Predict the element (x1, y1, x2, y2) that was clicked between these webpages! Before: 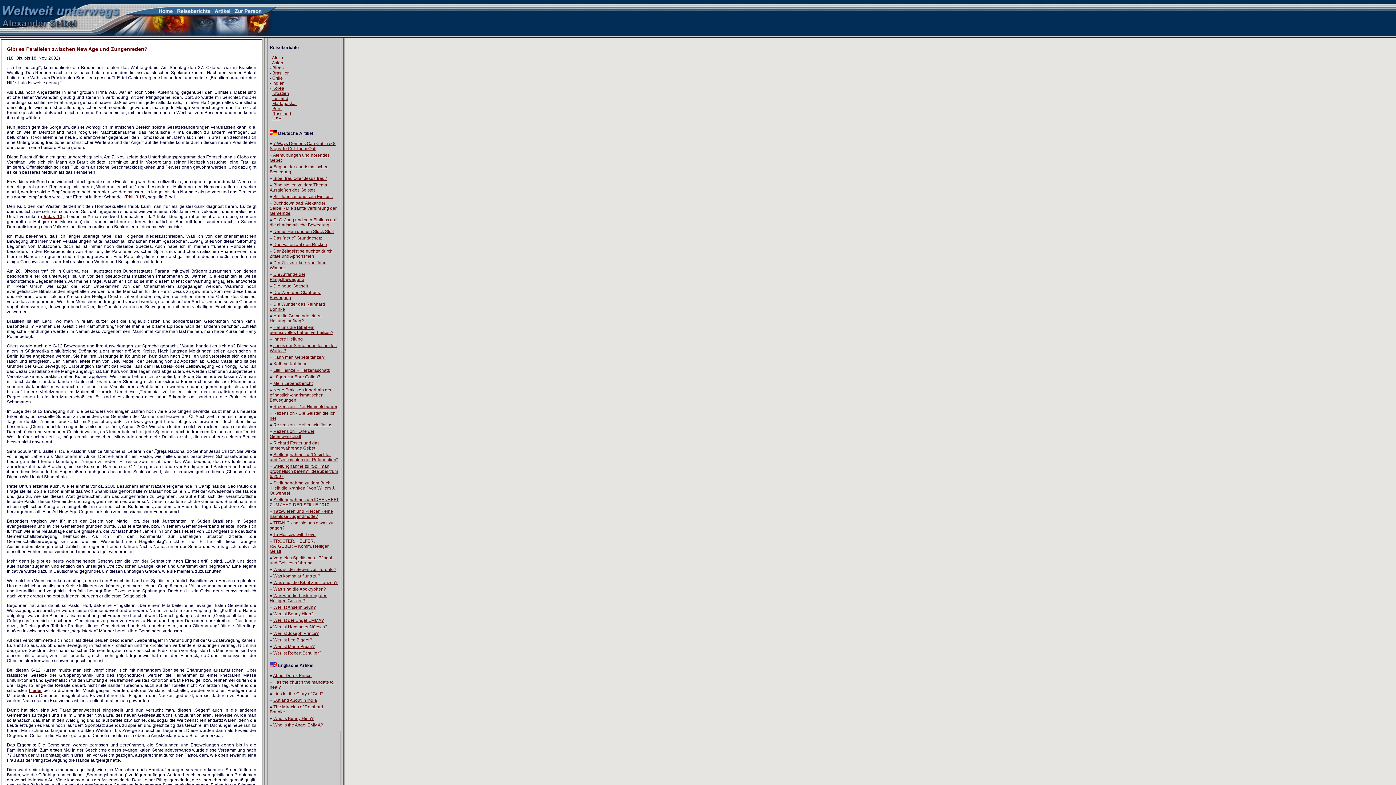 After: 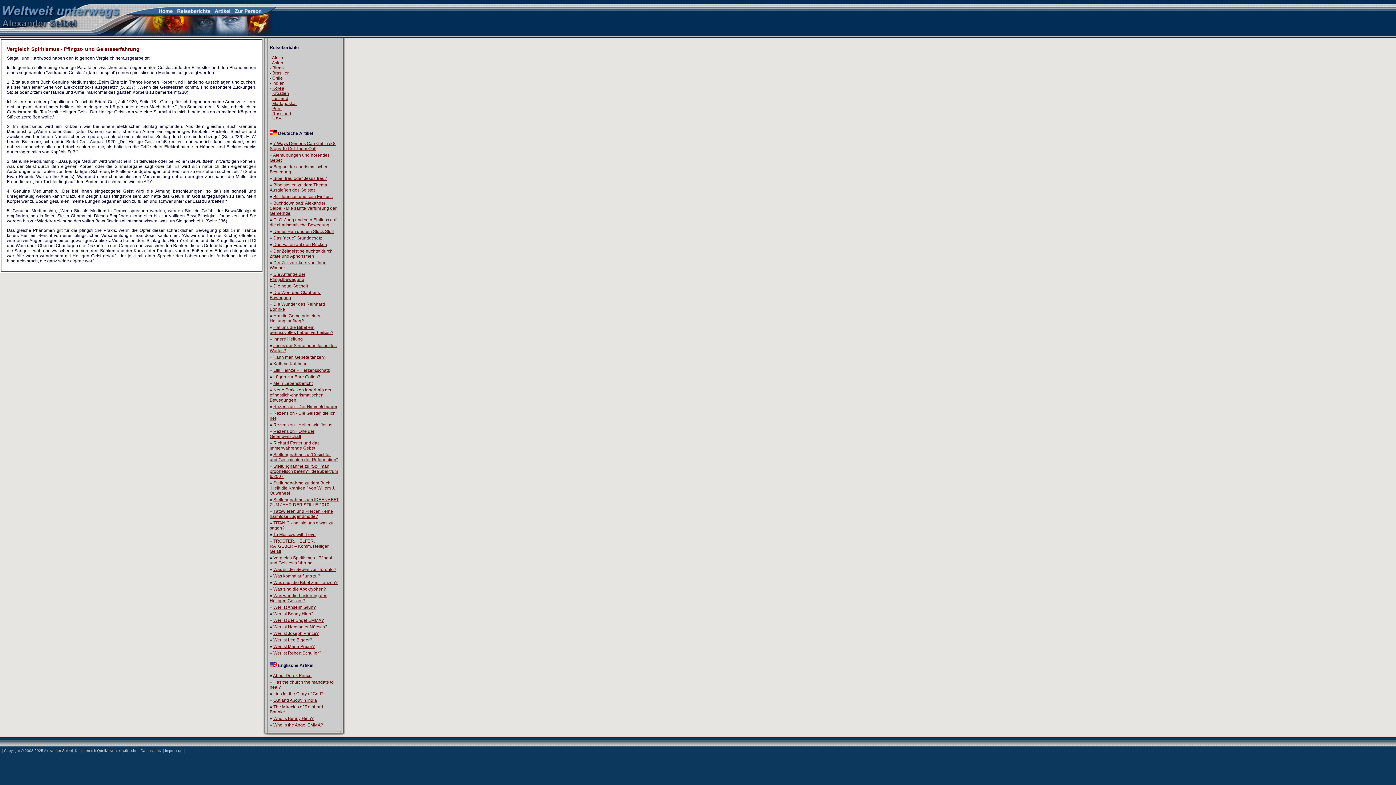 Action: bbox: (269, 555, 333, 565) label: Vergleich Spiritismus - Pfingst- und Geisteserfahrung